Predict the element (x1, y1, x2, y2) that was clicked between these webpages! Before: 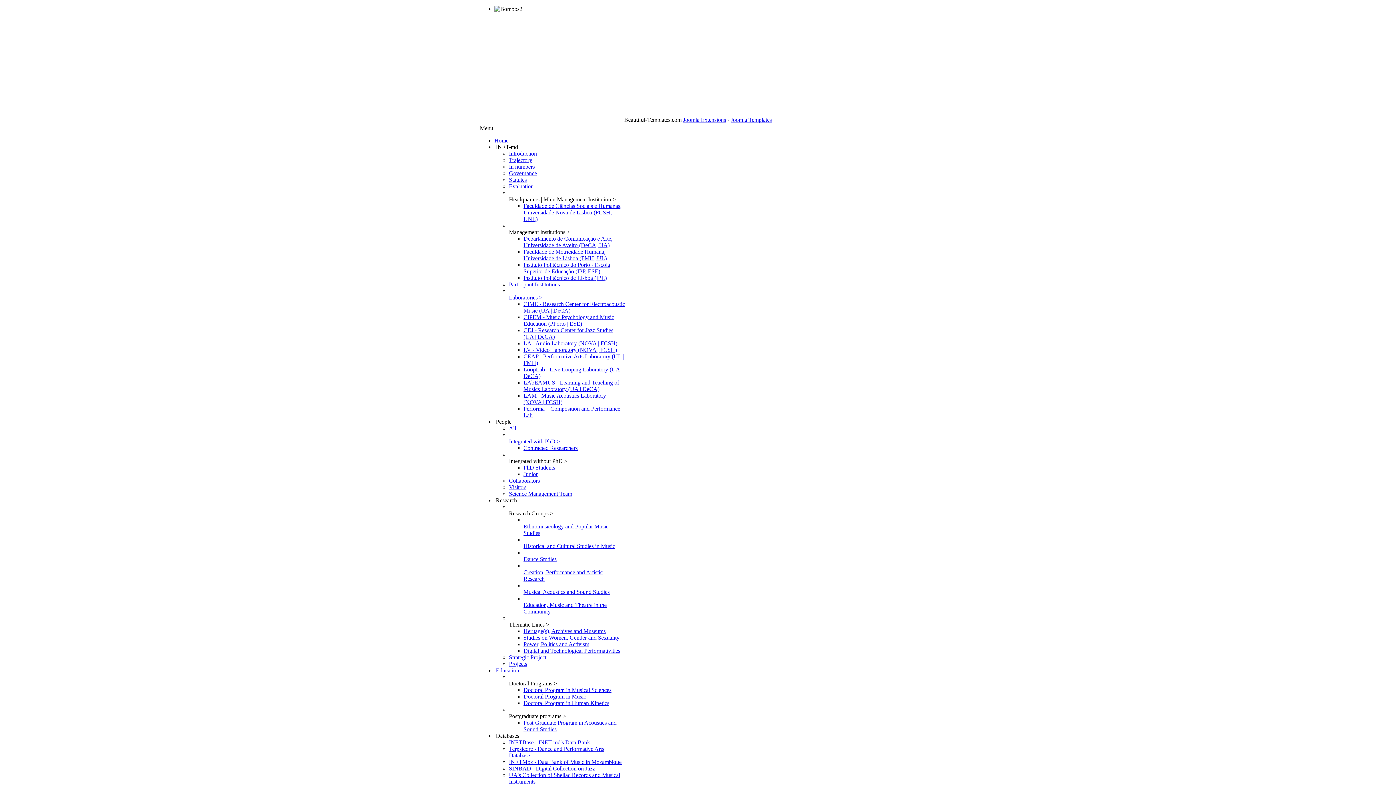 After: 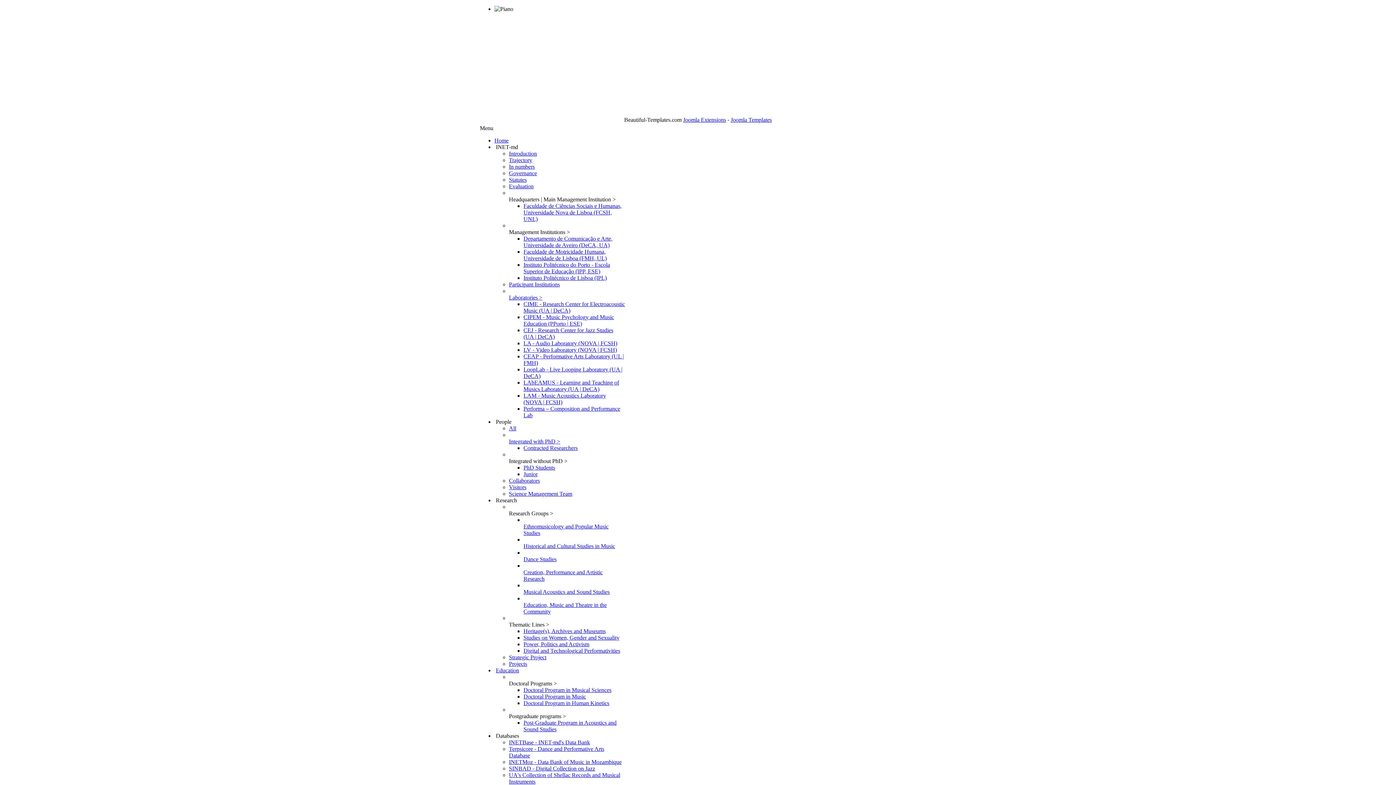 Action: bbox: (509, 477, 540, 484) label: Collaborators